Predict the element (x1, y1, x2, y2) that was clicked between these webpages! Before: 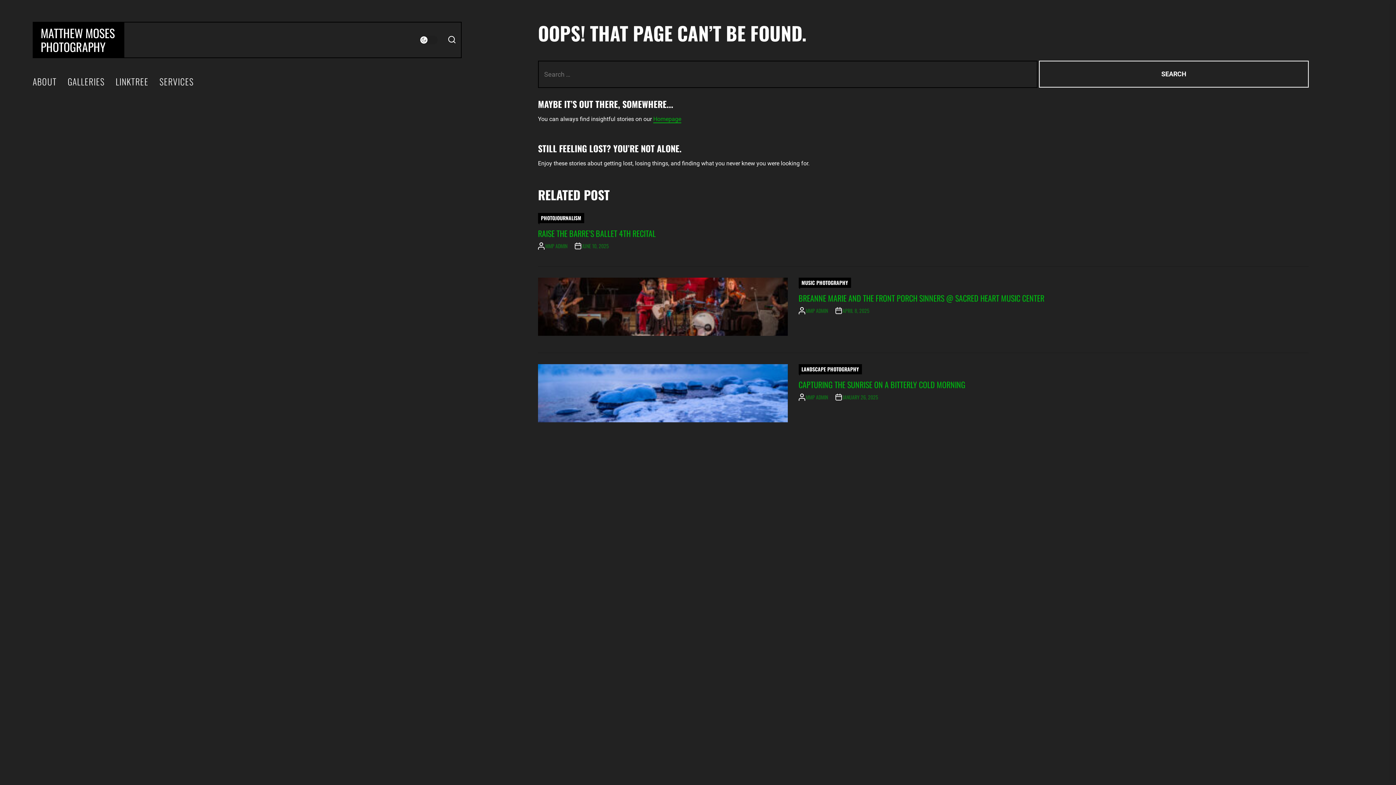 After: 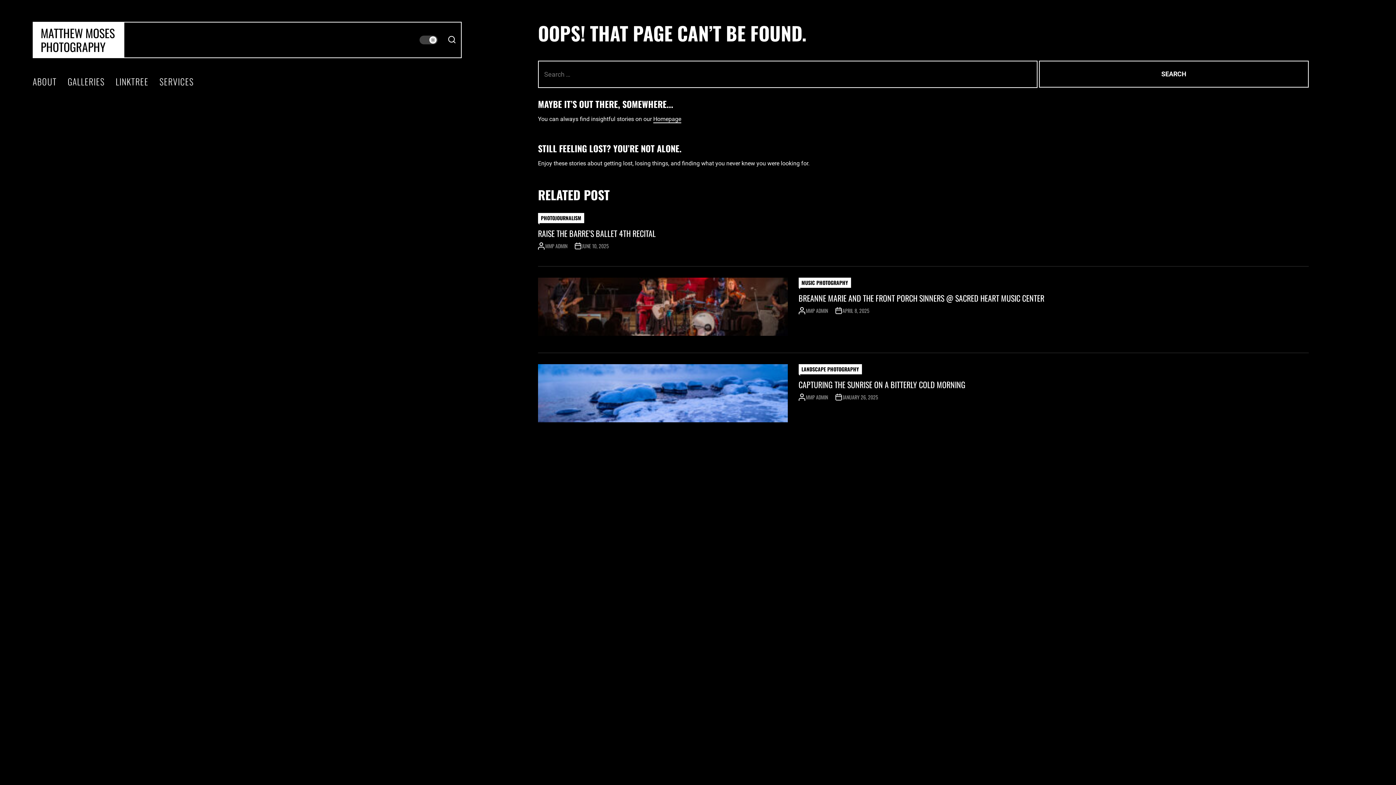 Action: bbox: (419, 34, 438, 45) label: Day/Night Mode